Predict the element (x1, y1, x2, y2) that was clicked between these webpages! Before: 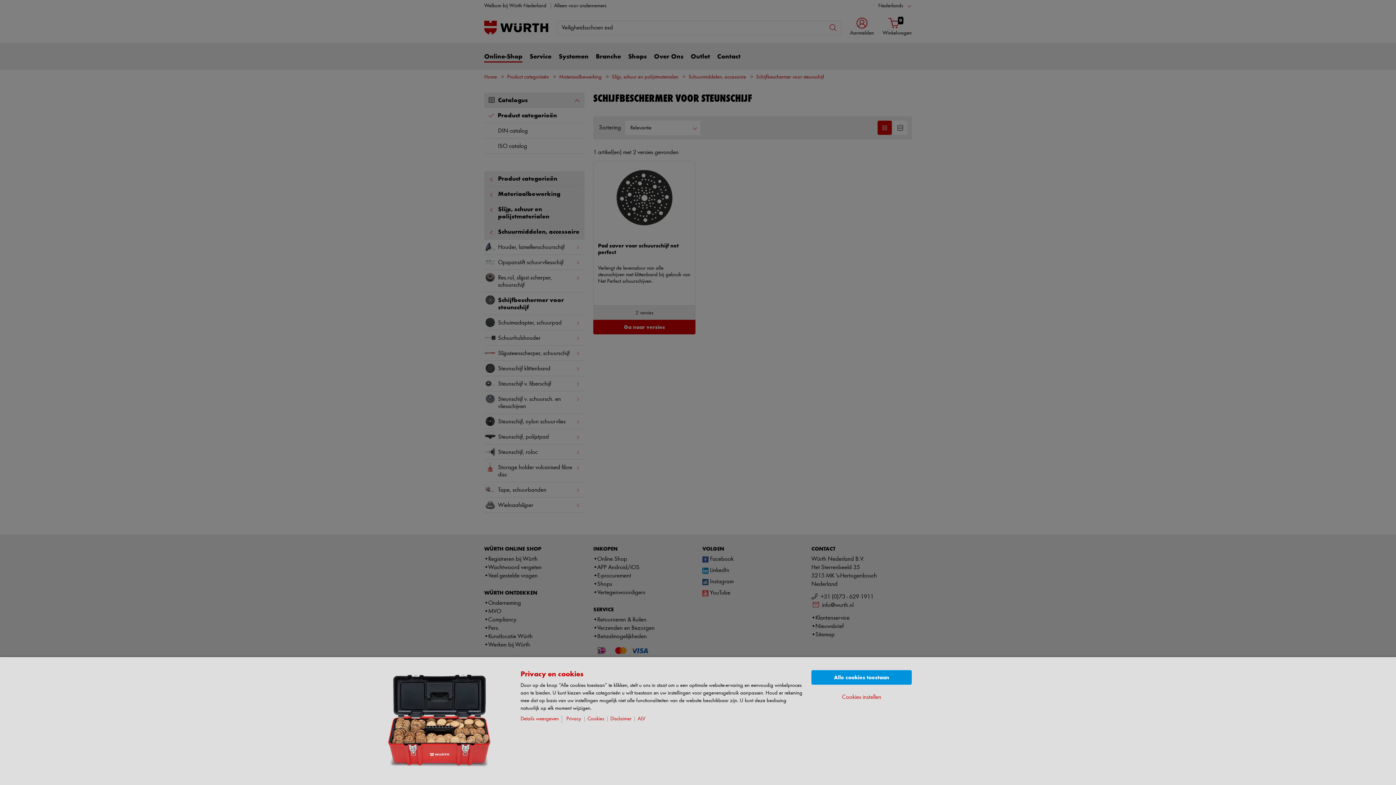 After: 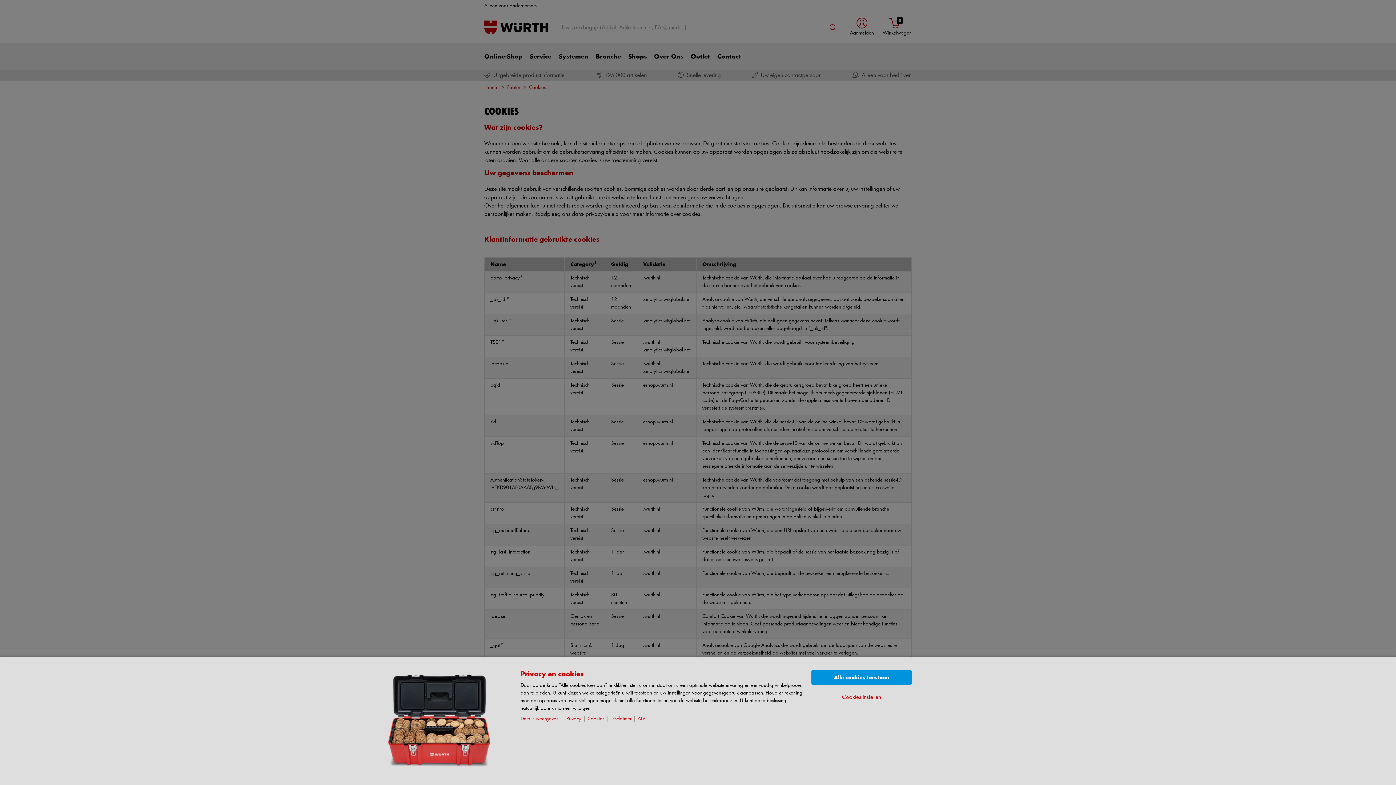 Action: bbox: (587, 716, 607, 722) label: Cookies